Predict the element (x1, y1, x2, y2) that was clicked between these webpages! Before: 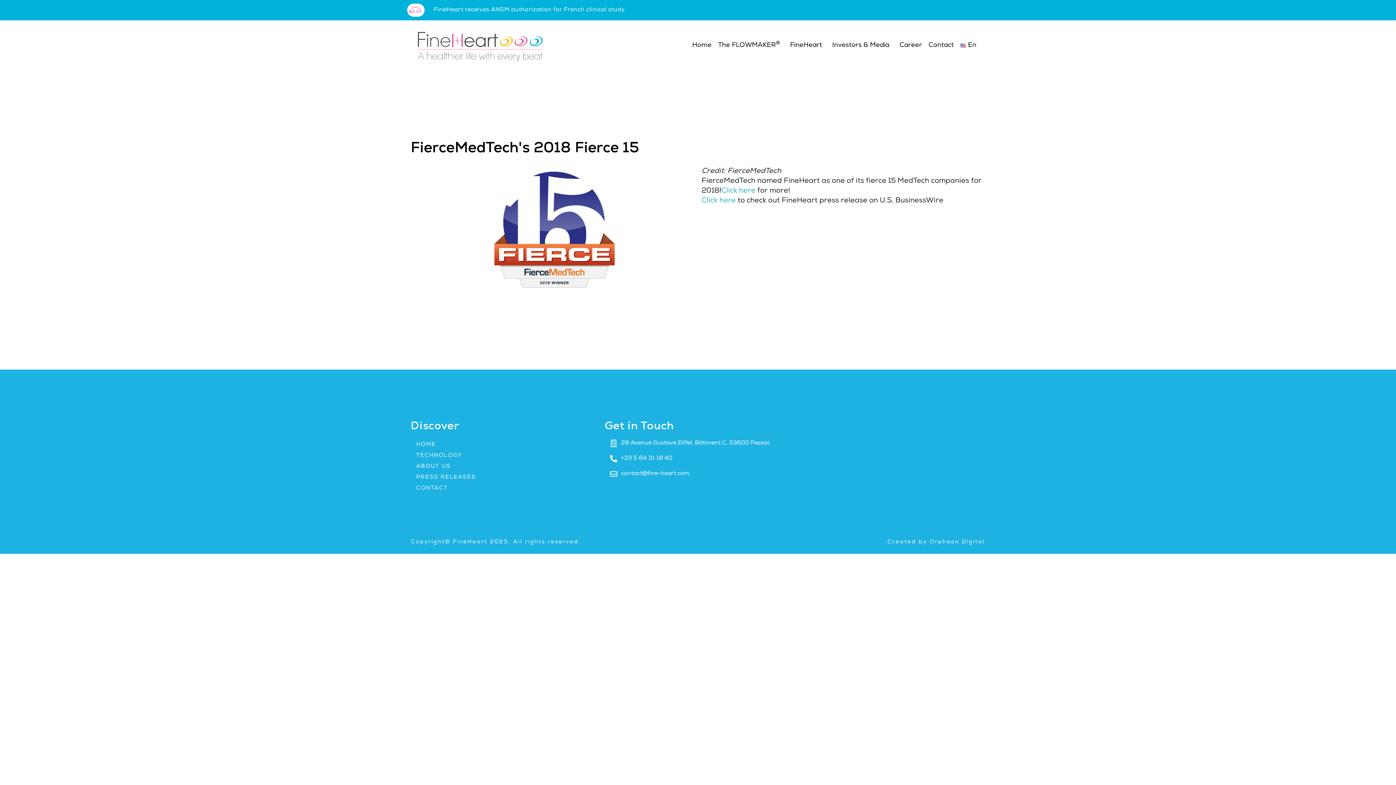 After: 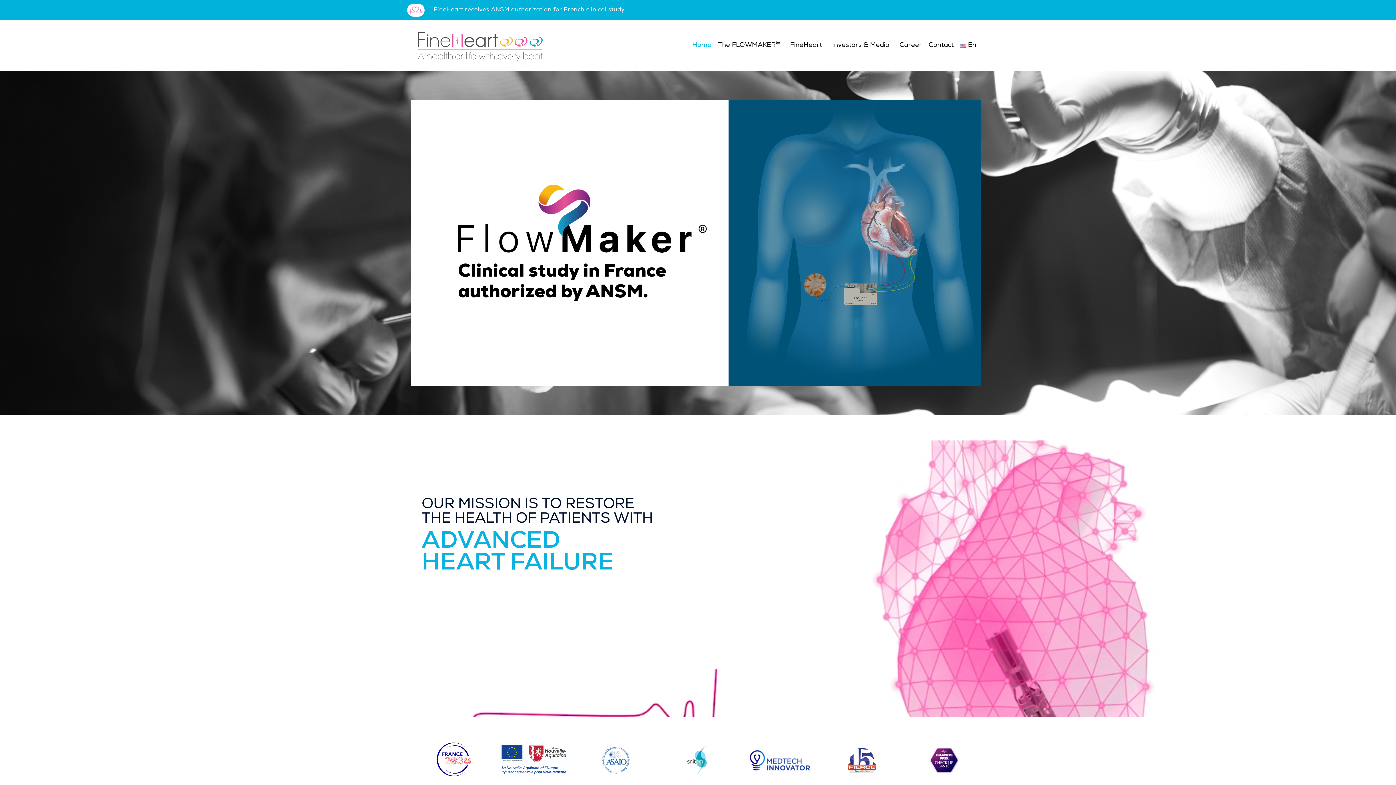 Action: bbox: (687, 37, 715, 53) label:  Home